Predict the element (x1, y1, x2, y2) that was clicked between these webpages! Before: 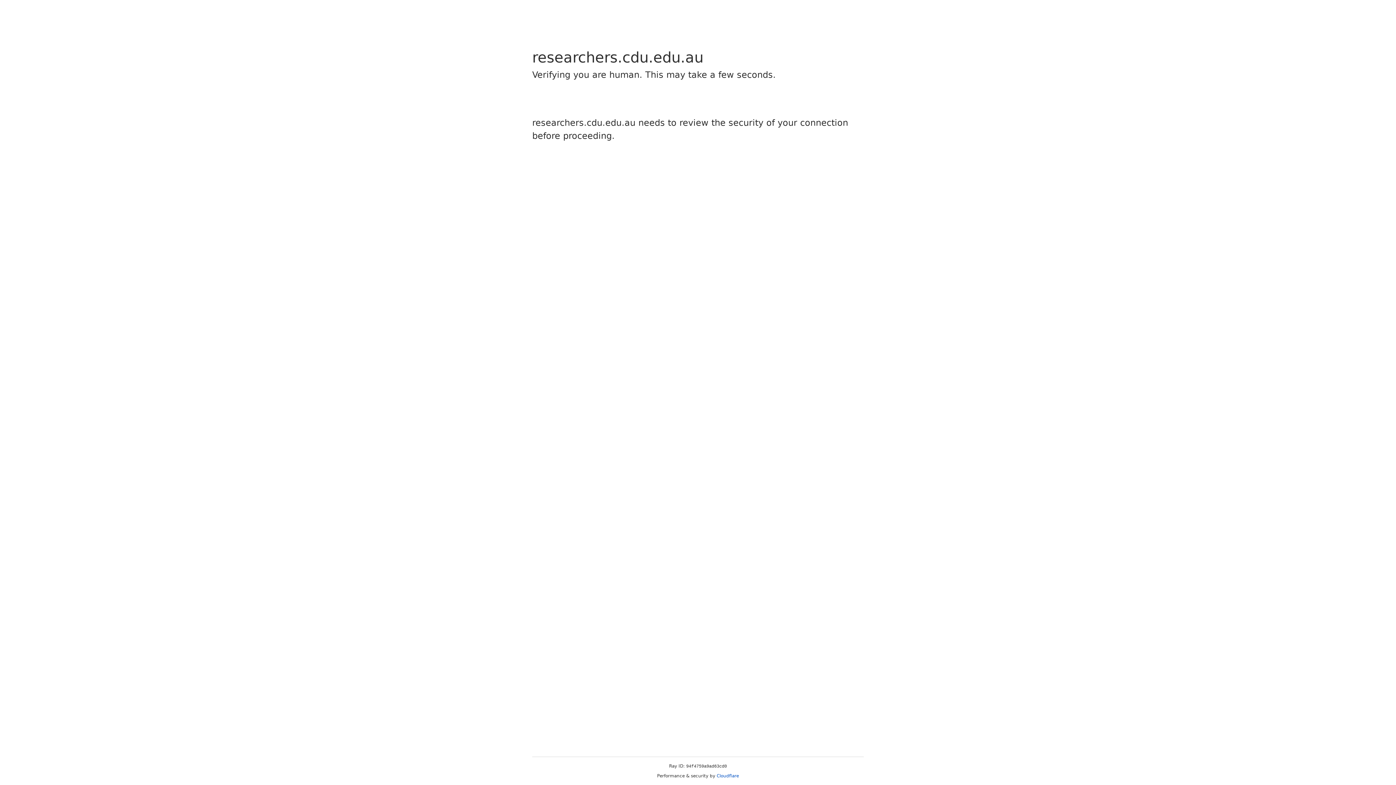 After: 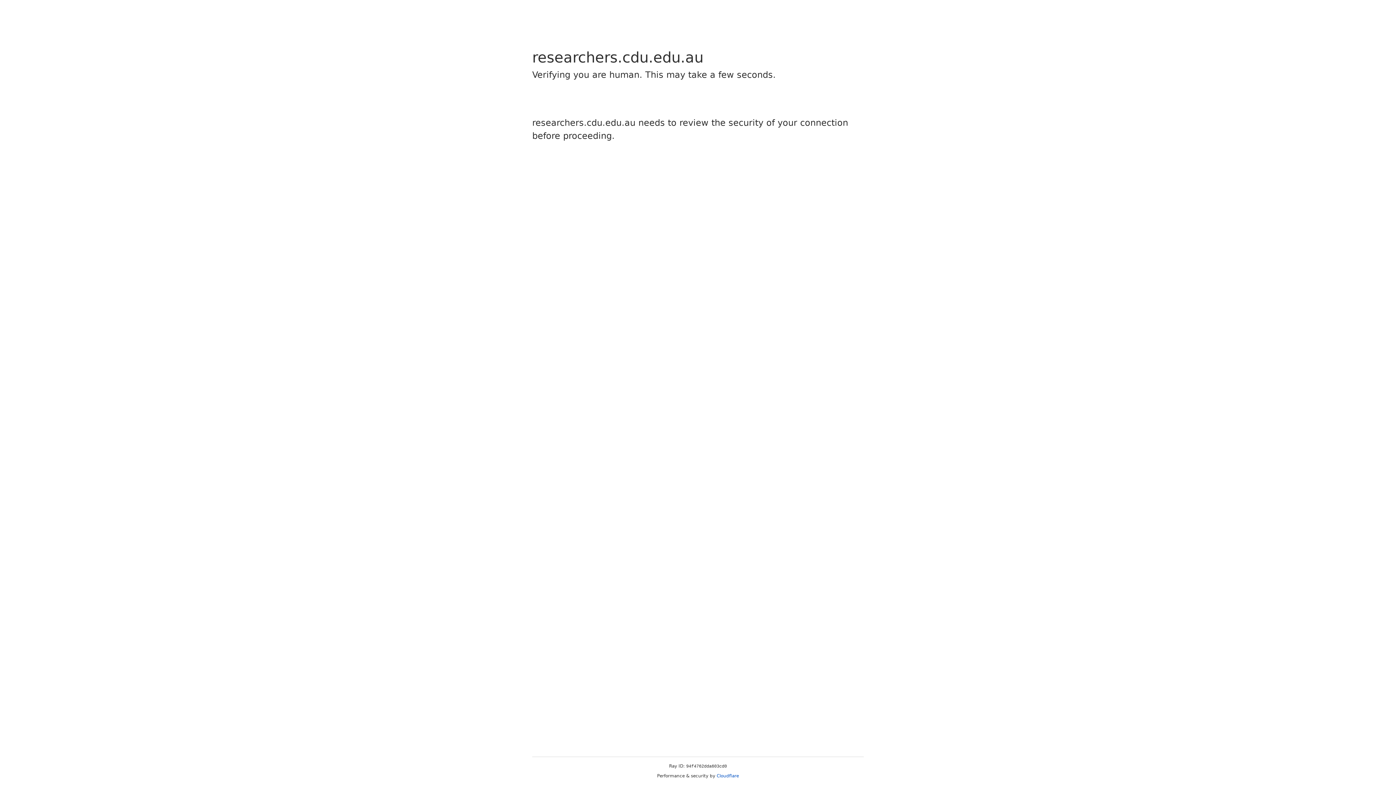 Action: label: Cloudflare bbox: (716, 773, 739, 778)